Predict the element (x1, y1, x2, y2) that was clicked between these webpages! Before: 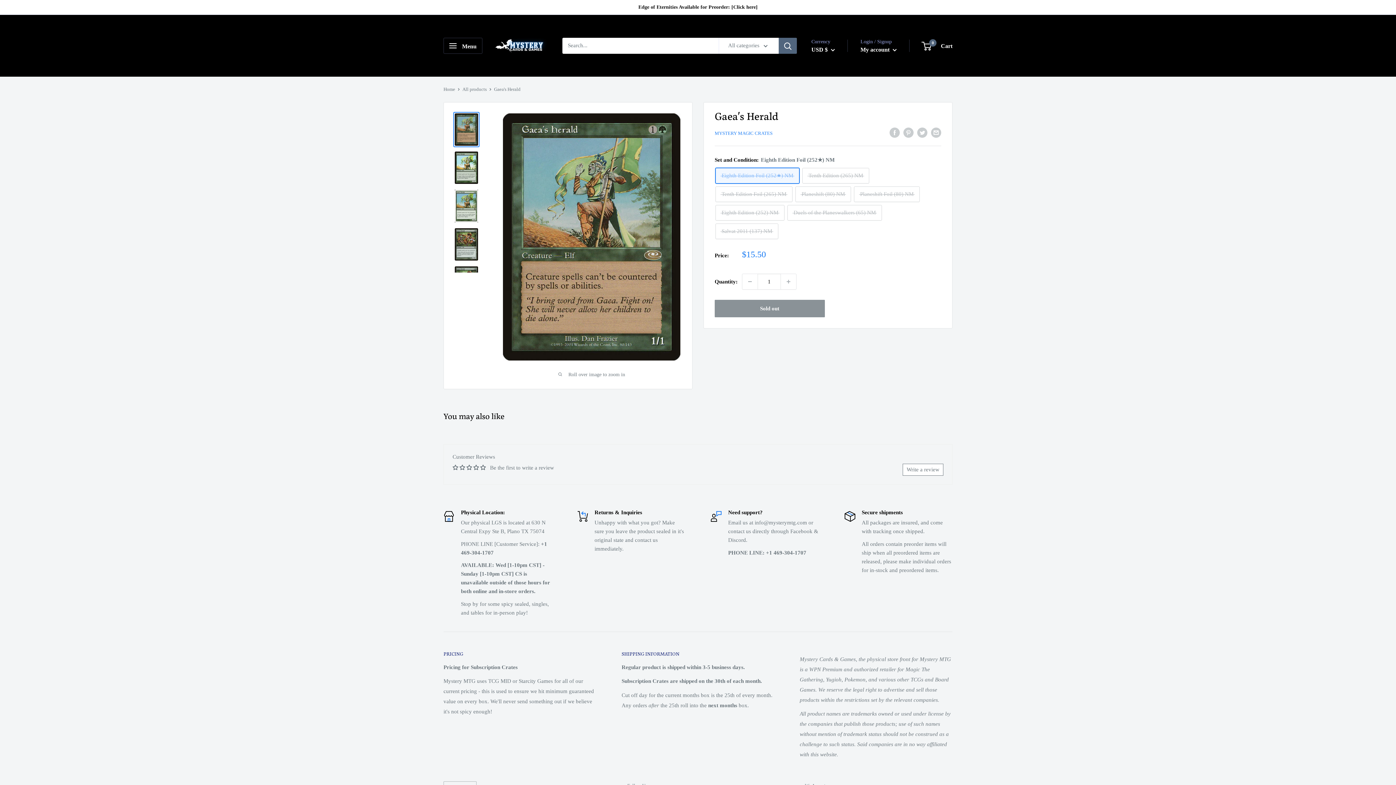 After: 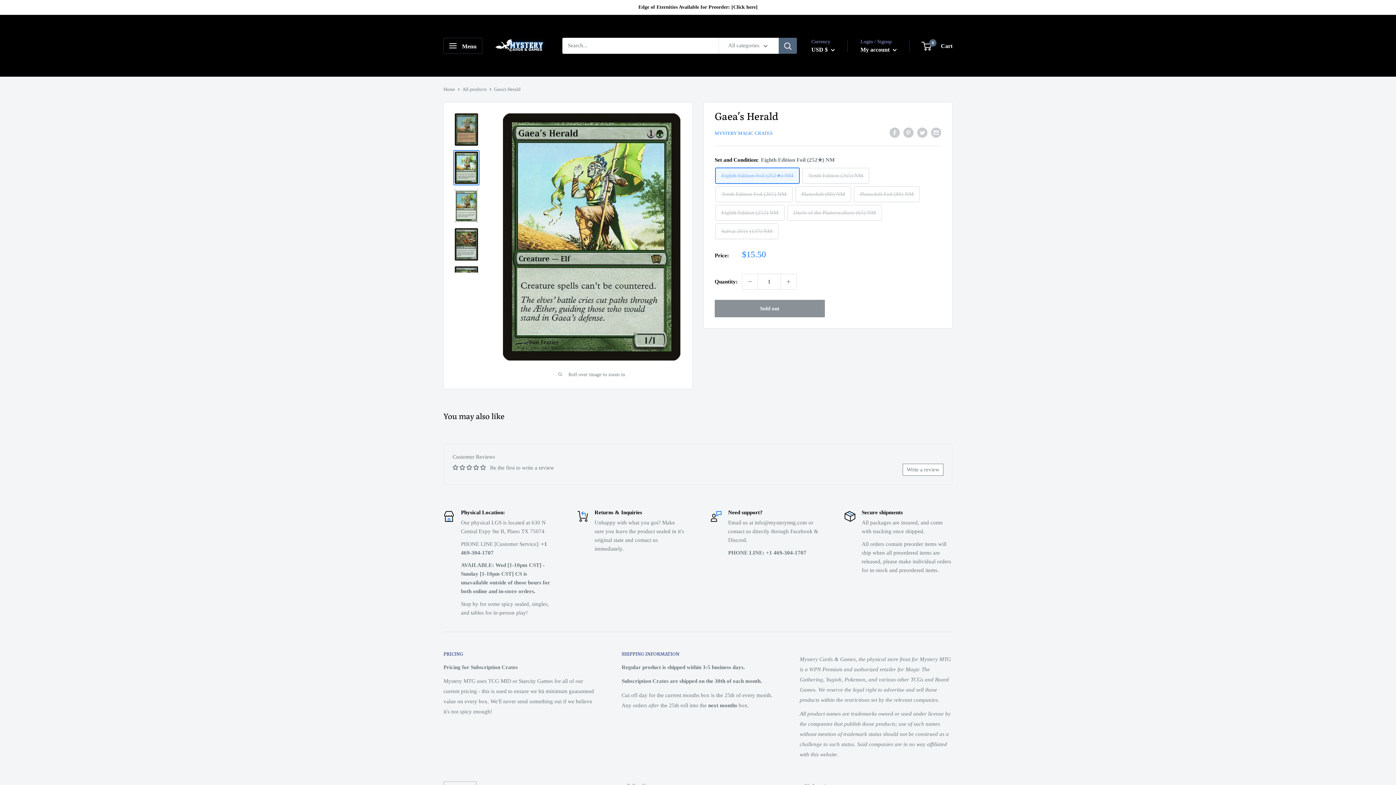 Action: bbox: (453, 150, 479, 185)